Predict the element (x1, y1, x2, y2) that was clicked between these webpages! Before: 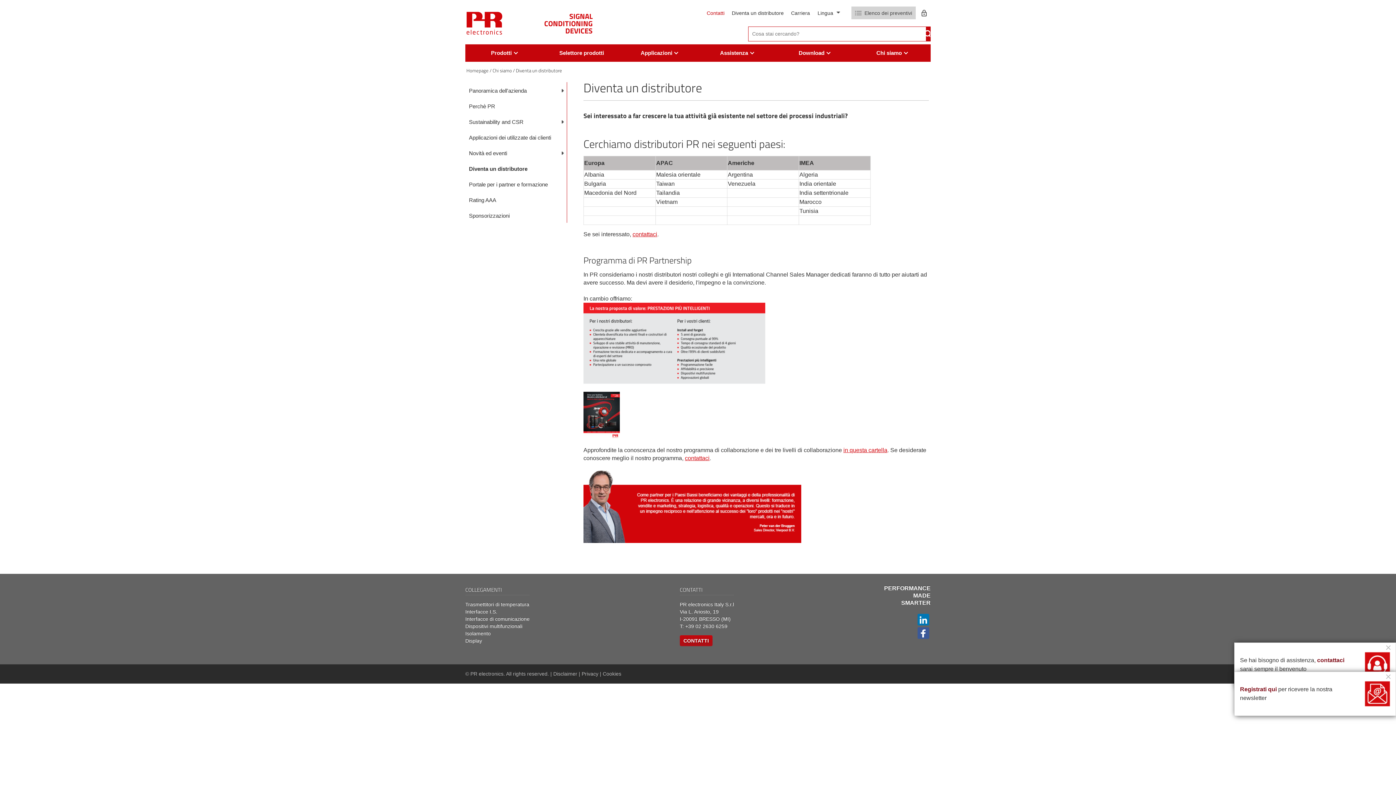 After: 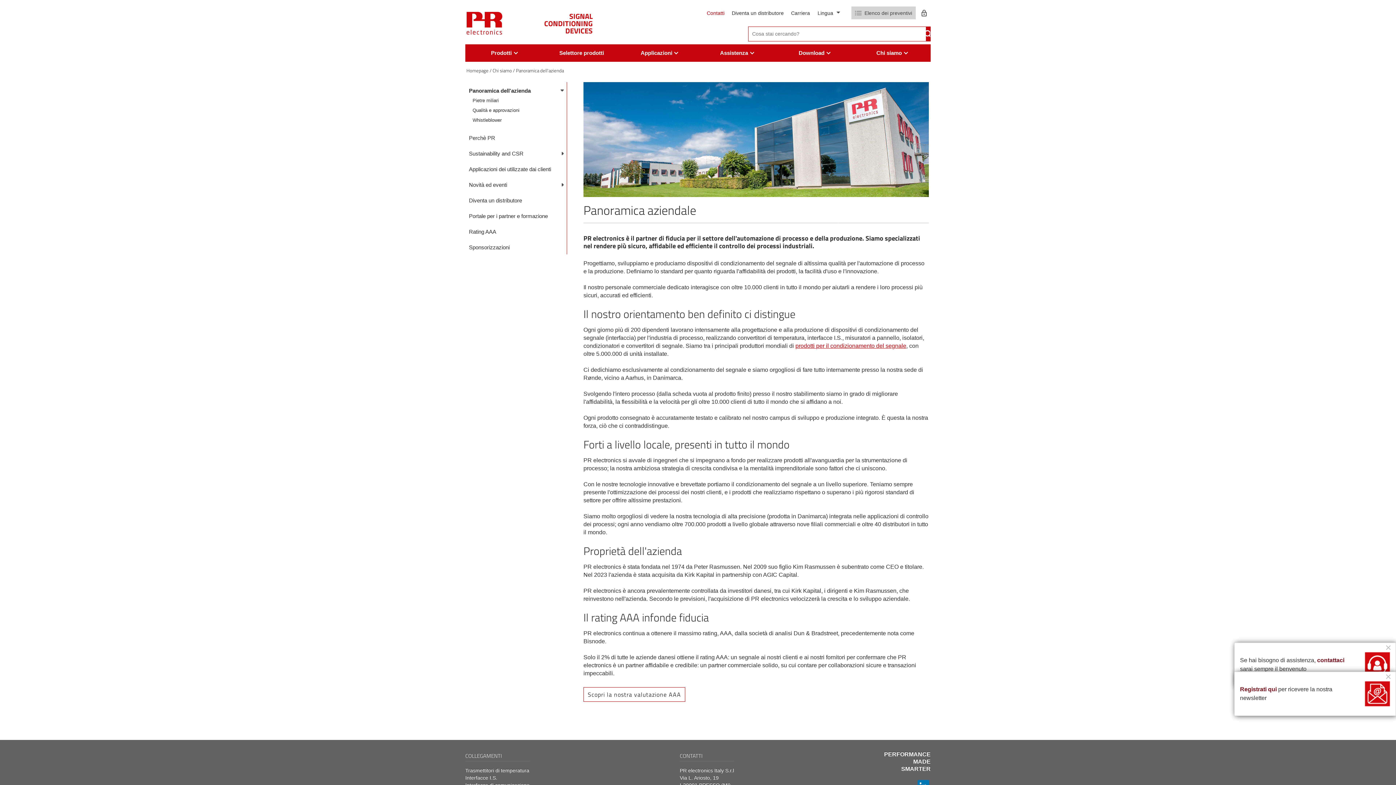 Action: bbox: (469, 82, 566, 97) label: Panoramica dell'azienda